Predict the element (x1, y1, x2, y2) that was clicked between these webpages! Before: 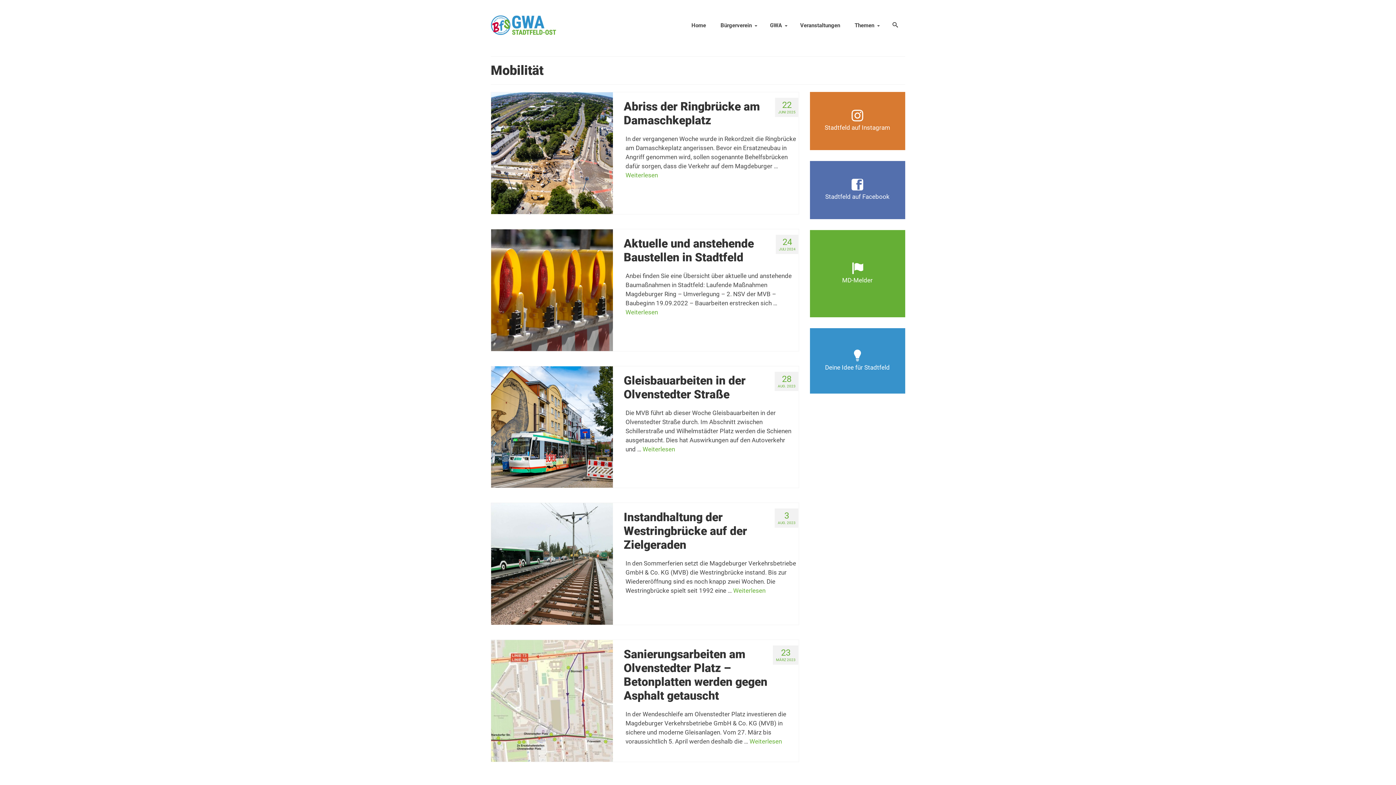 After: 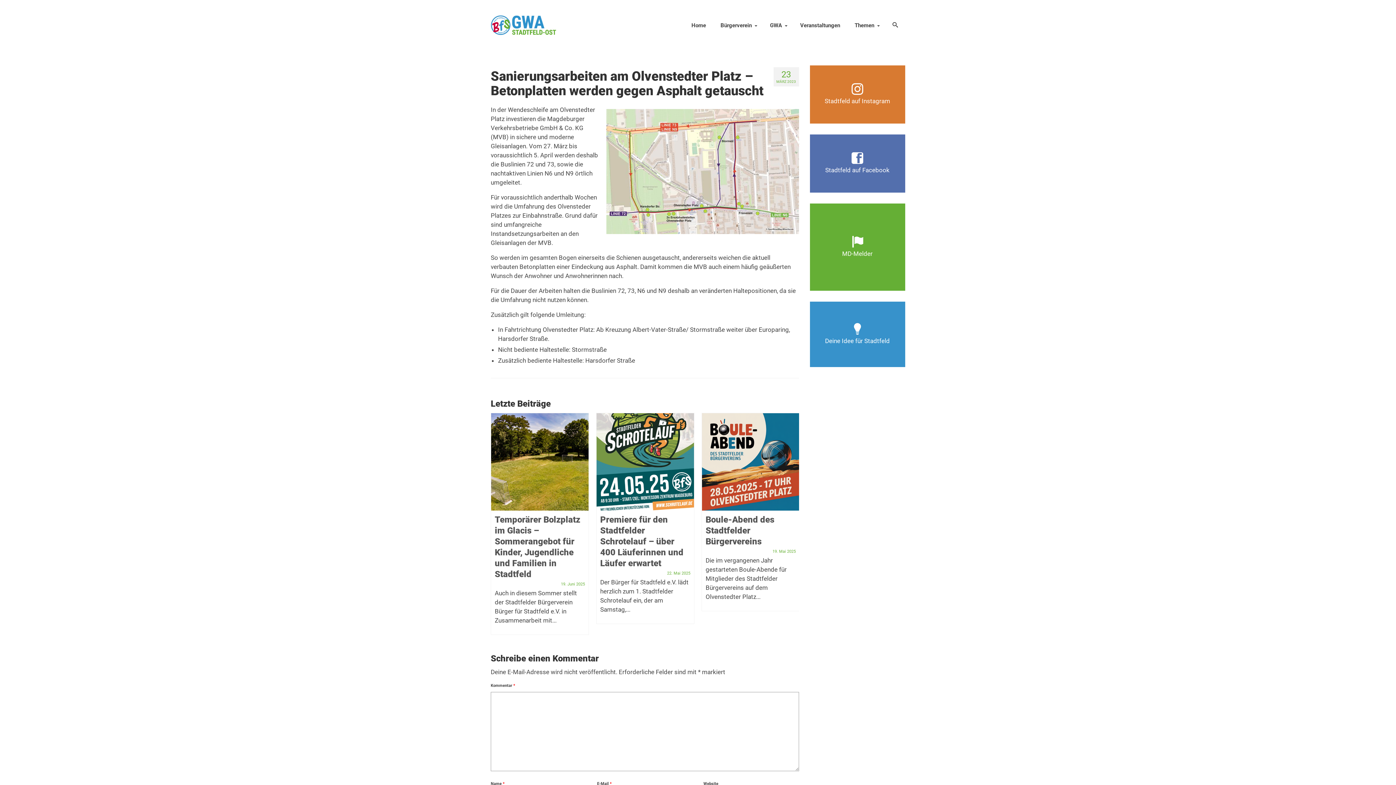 Action: label: Sanierungsarbeiten am Olvenstedter Platz – Betonplatten werden gegen Asphalt getauscht bbox: (623, 647, 798, 702)